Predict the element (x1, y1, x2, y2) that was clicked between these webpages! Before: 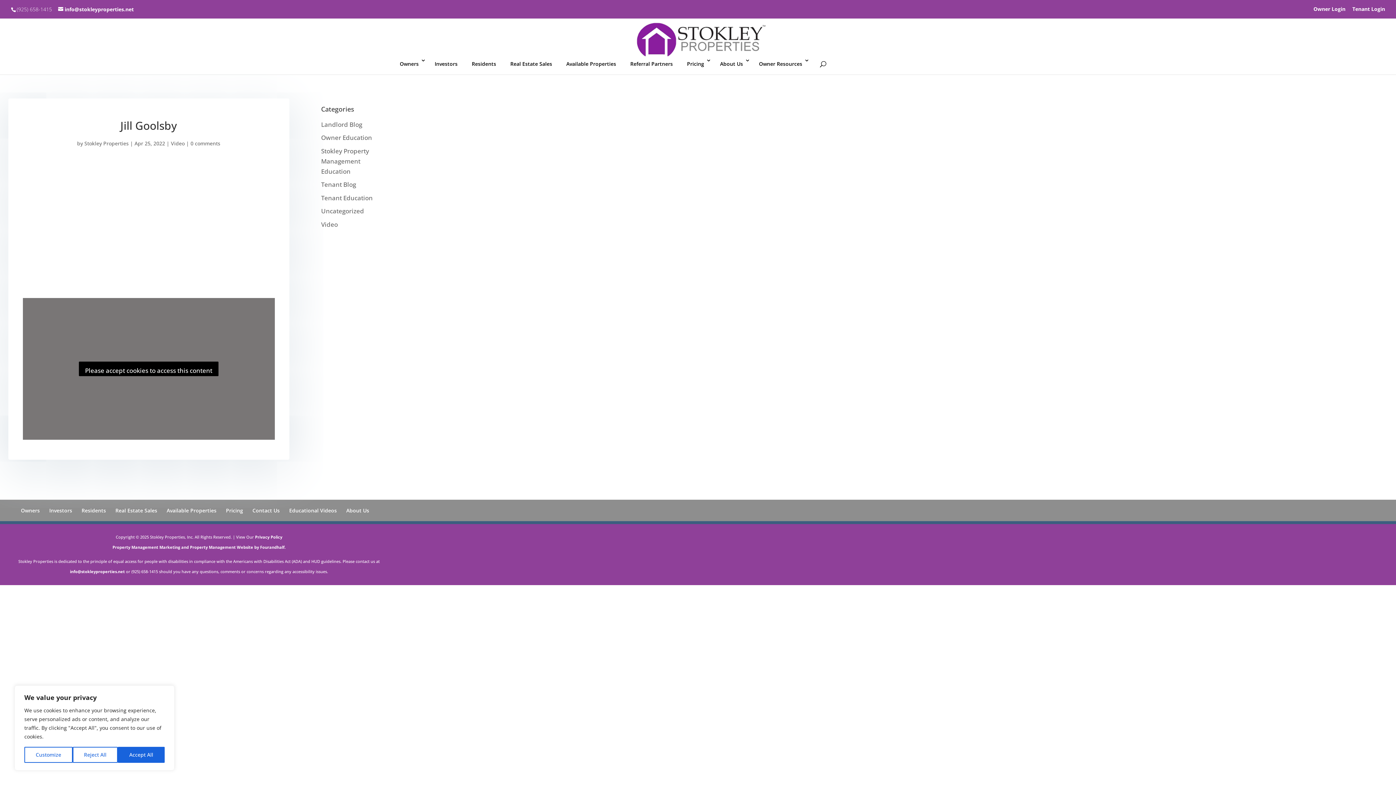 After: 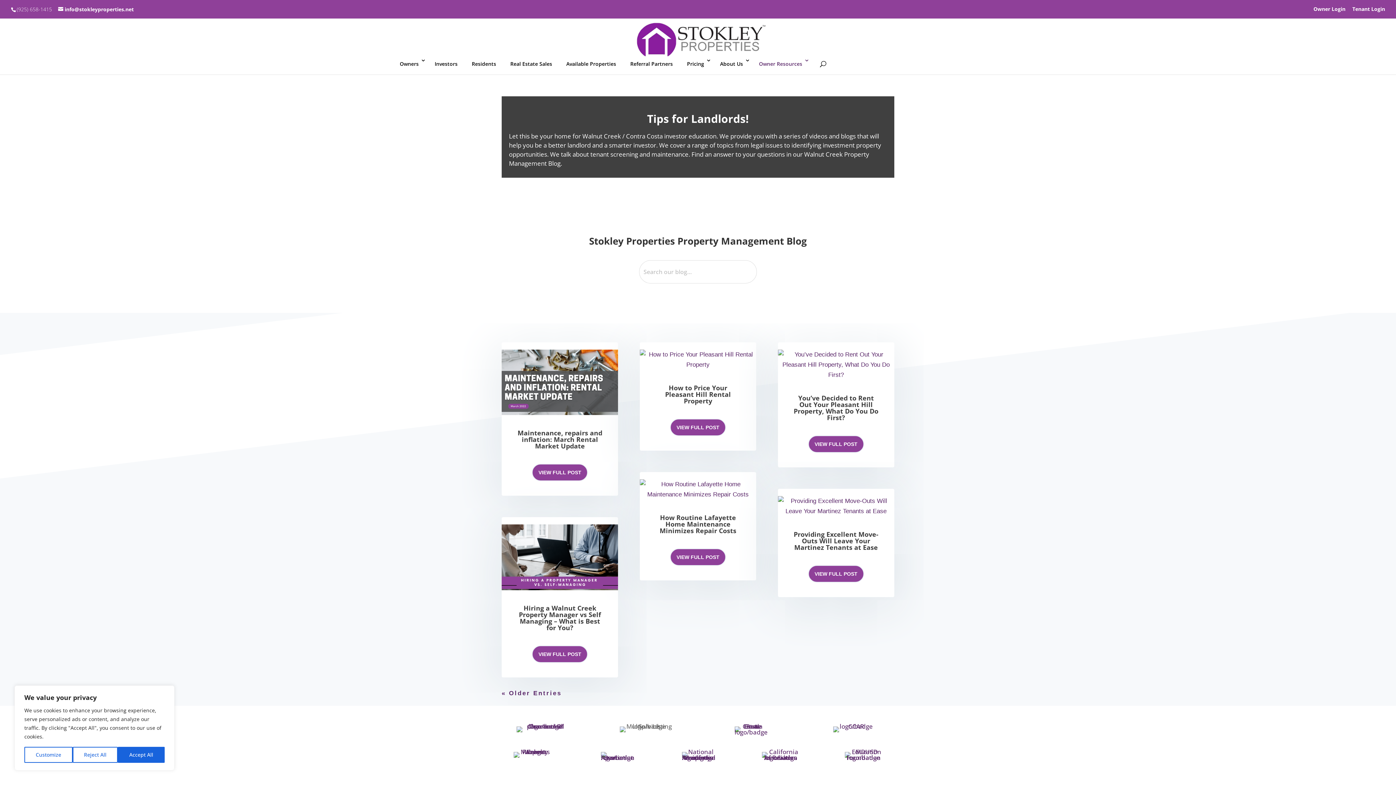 Action: label: Educational Videos bbox: (289, 507, 336, 514)